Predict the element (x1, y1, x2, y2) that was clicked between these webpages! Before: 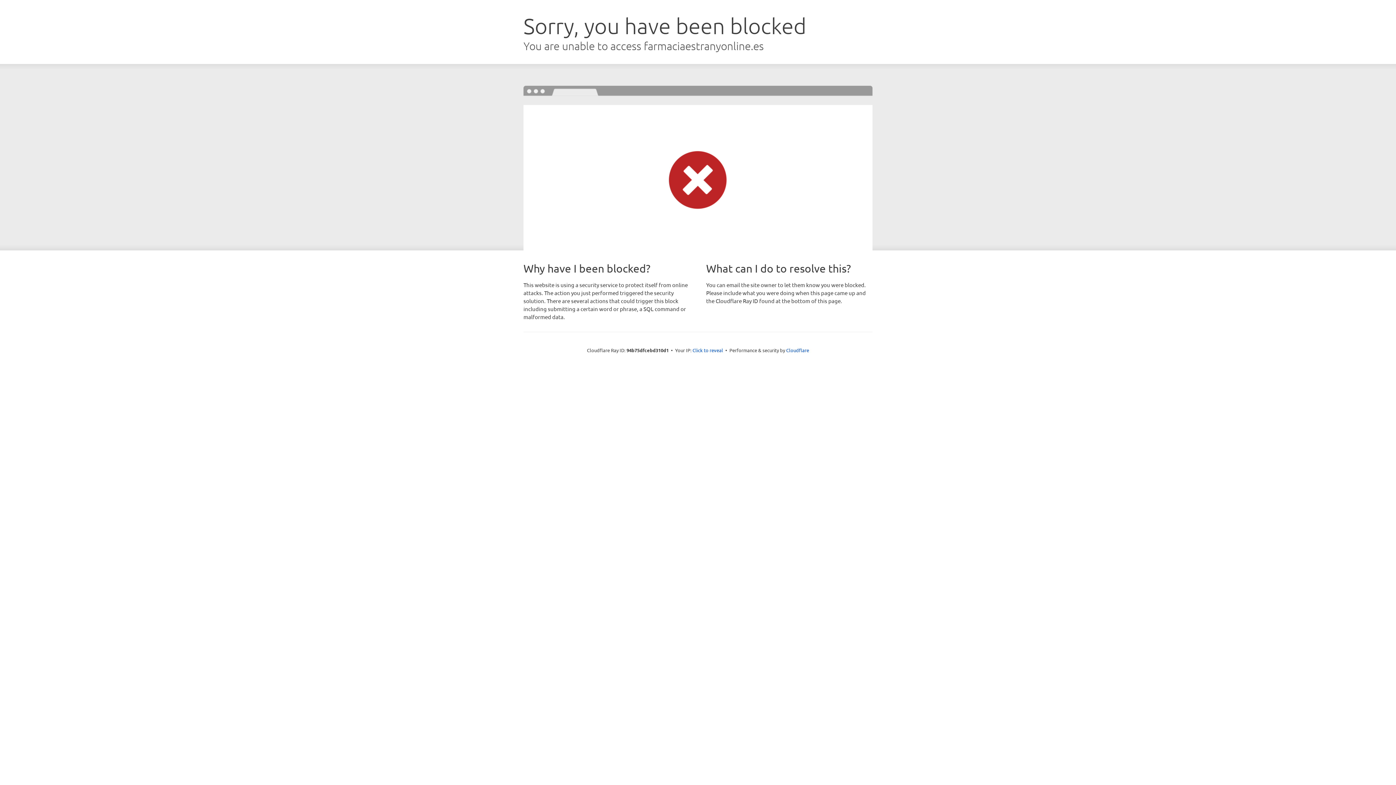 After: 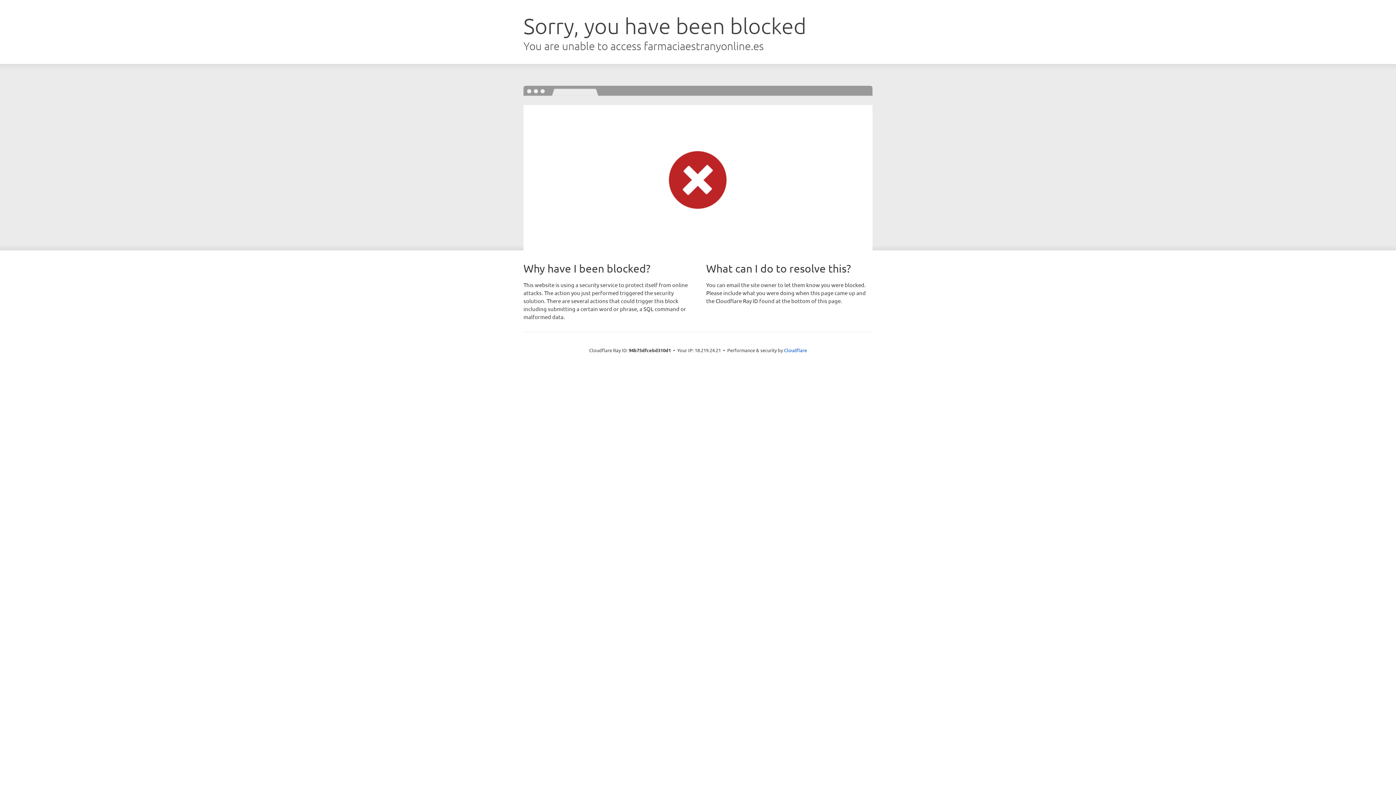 Action: bbox: (692, 346, 723, 353) label: Click to reveal